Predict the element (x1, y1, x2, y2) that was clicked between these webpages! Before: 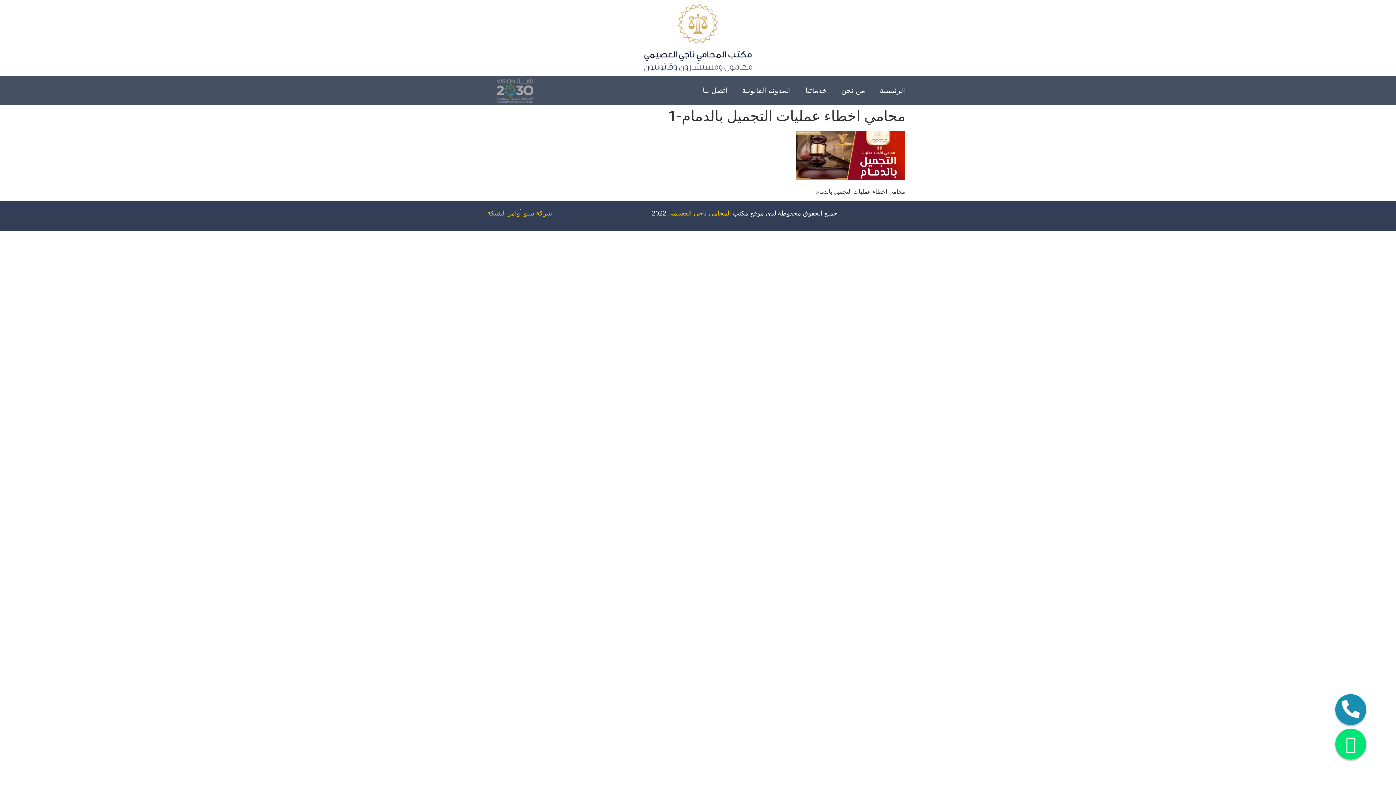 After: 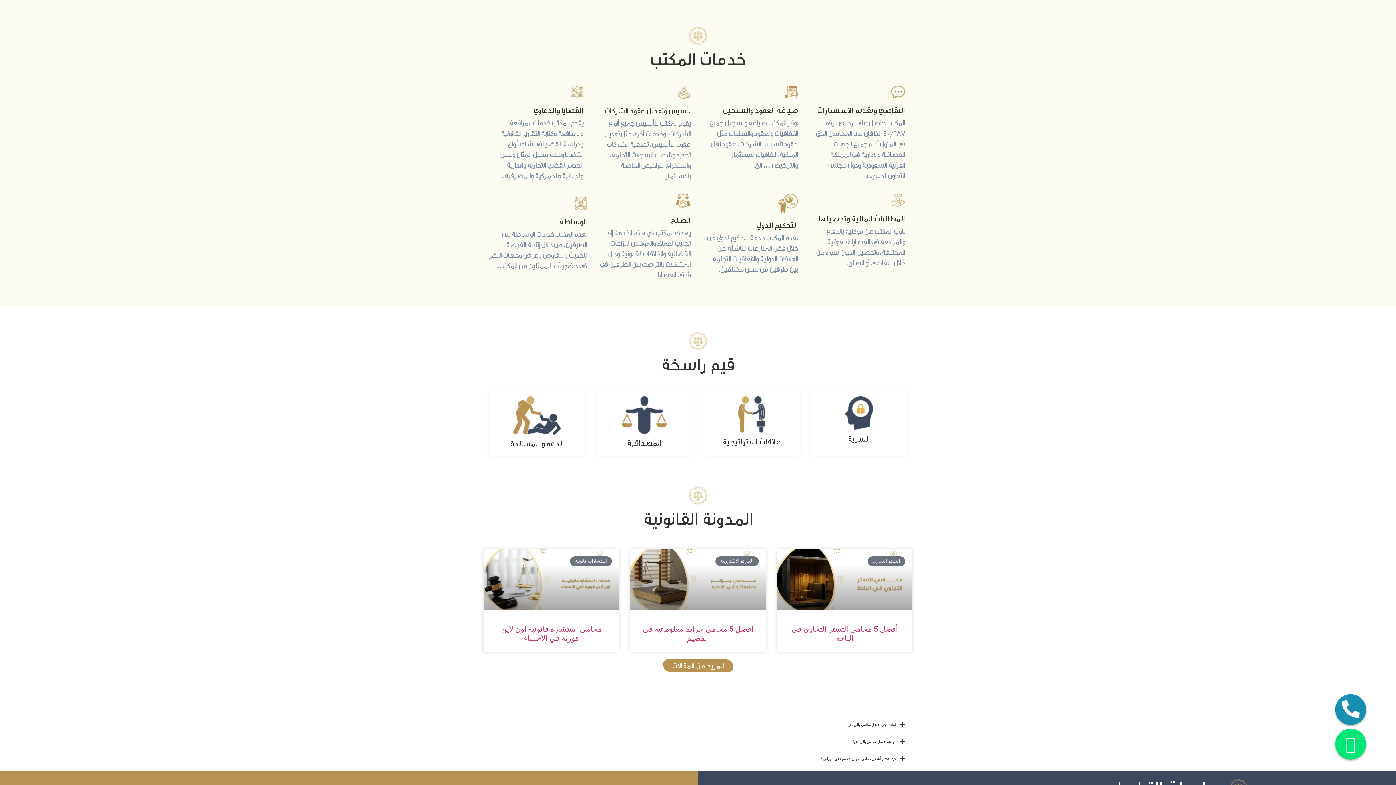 Action: bbox: (798, 82, 834, 98) label: خدماتنا